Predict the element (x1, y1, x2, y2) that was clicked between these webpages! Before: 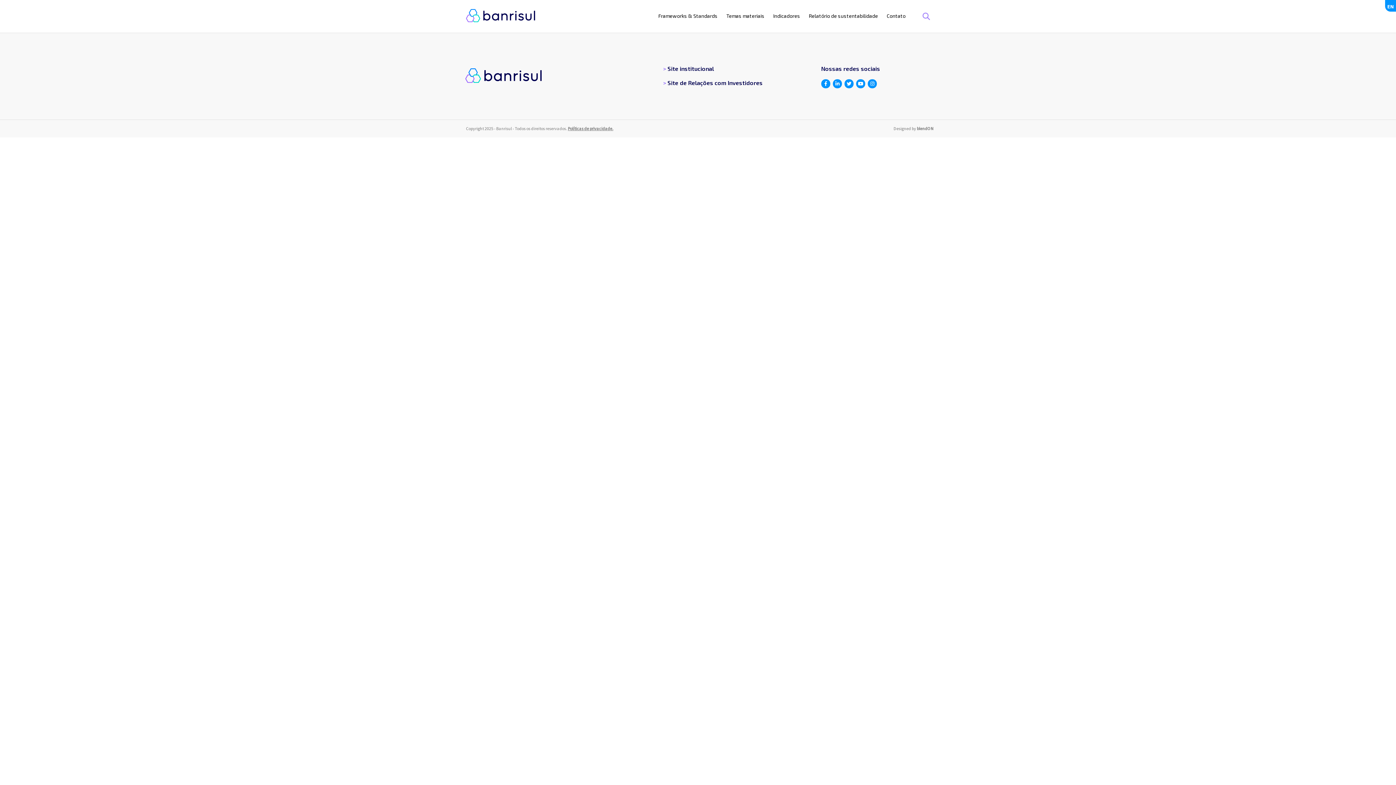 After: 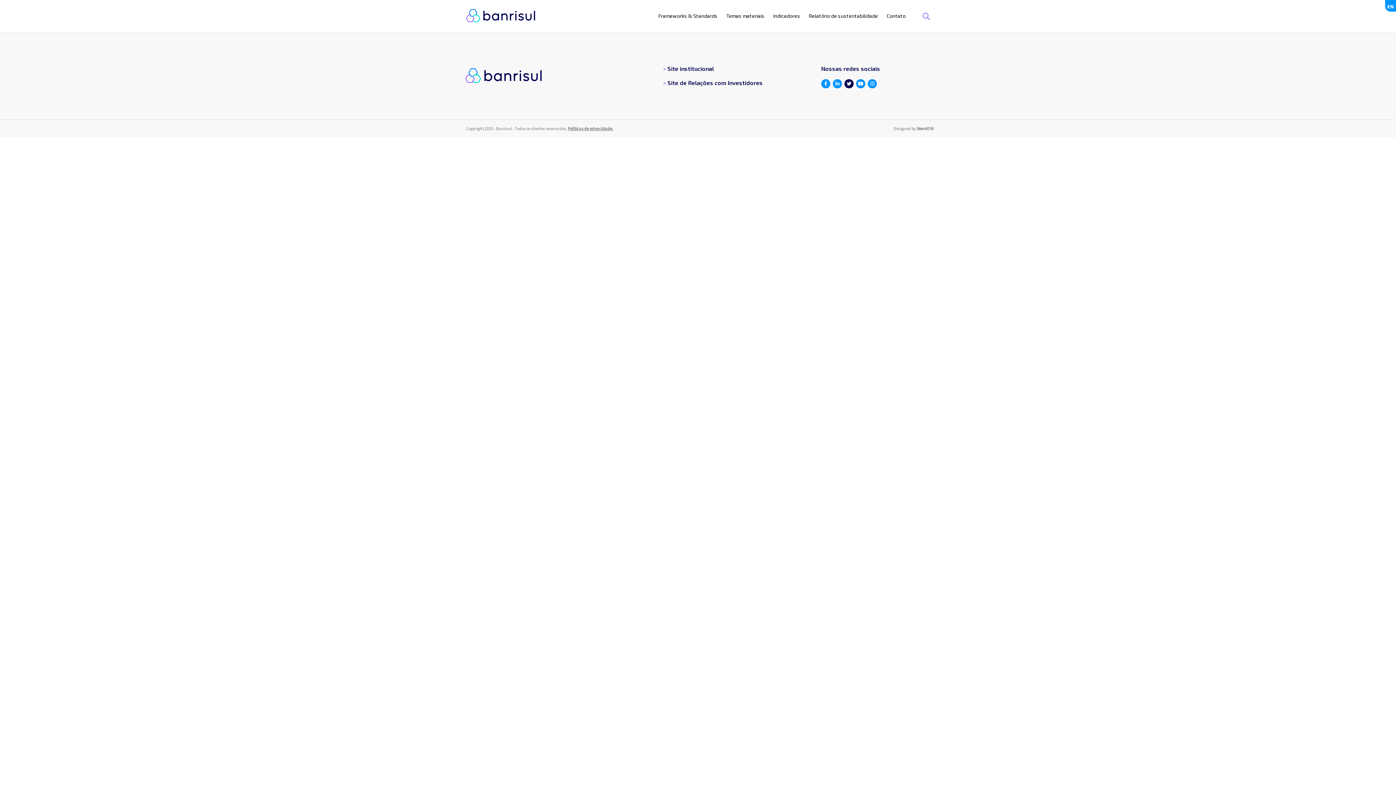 Action: bbox: (844, 79, 853, 88)